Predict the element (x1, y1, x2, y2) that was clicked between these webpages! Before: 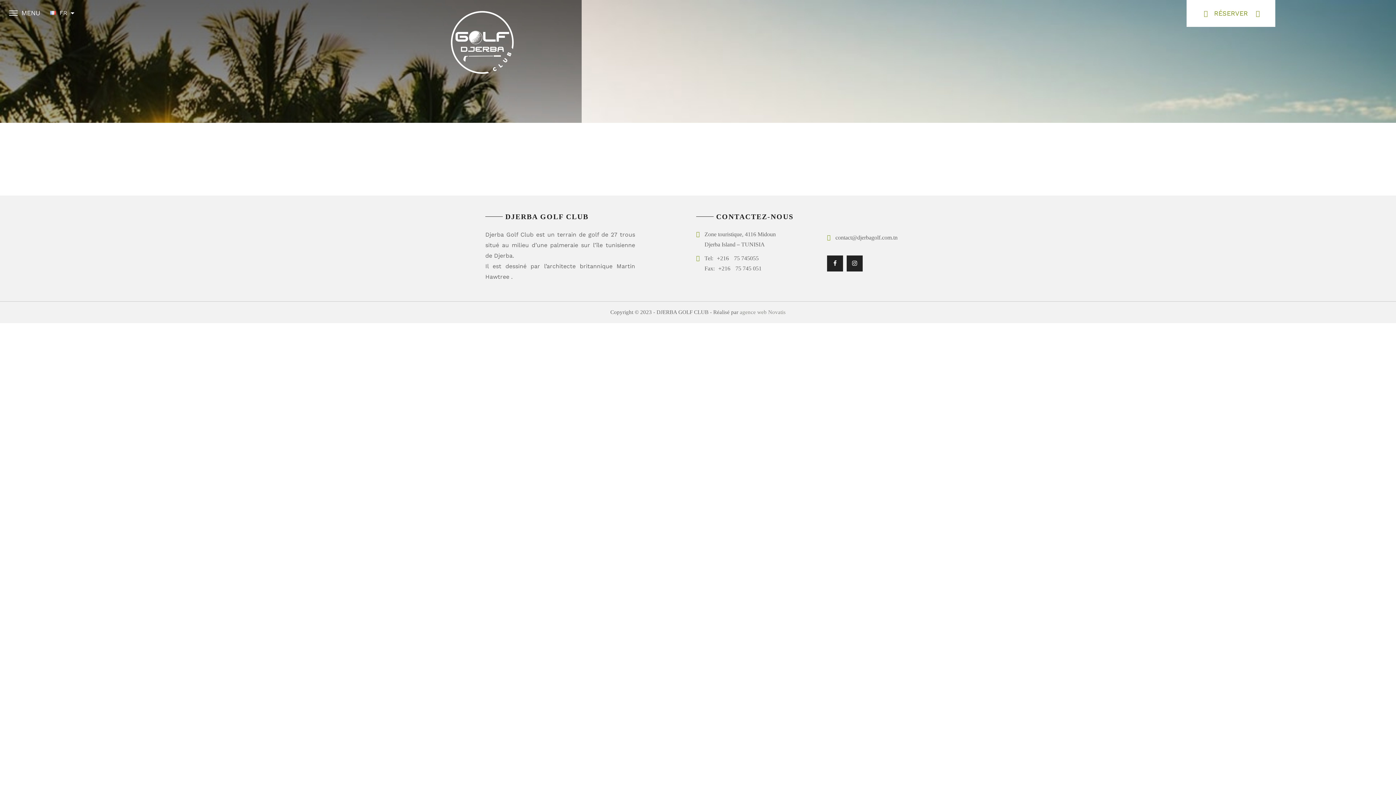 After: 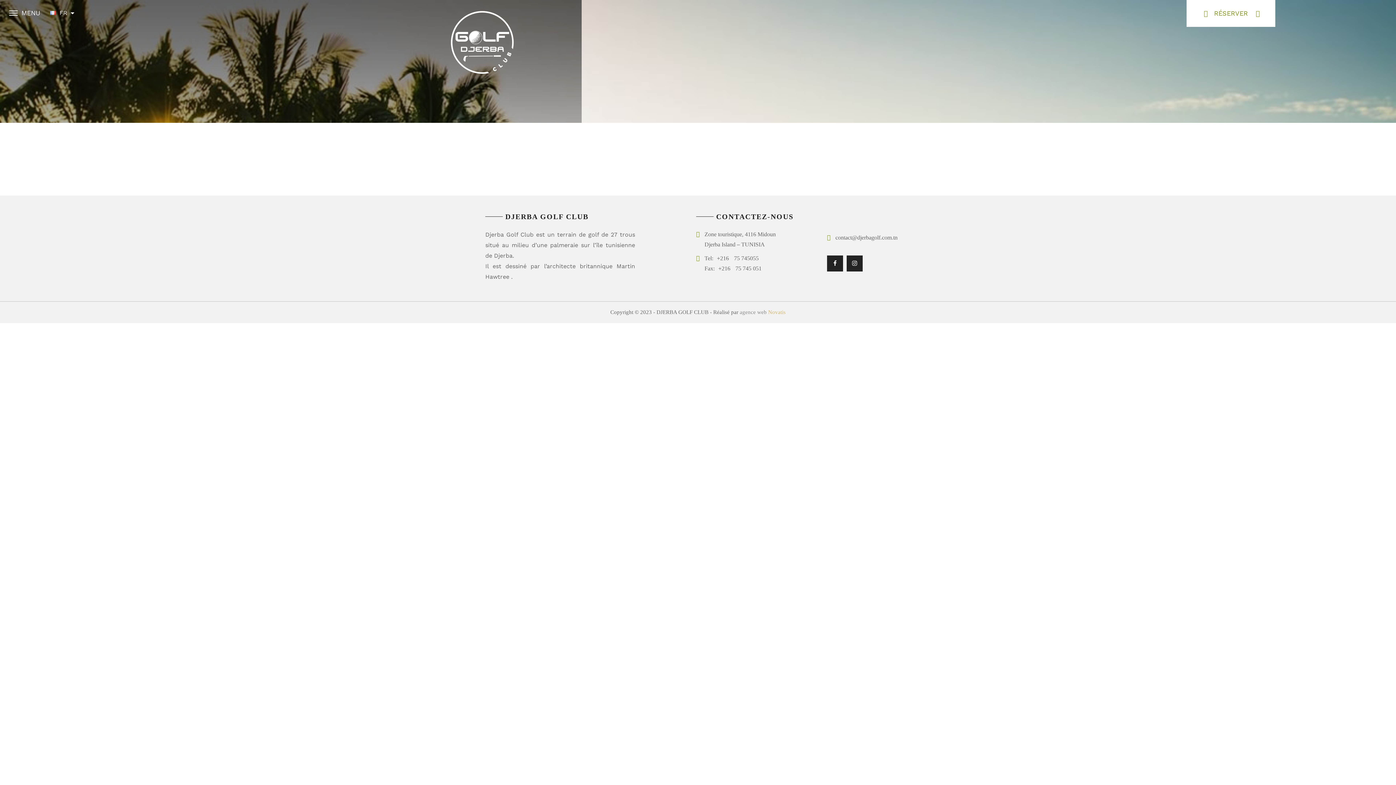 Action: label: Novatis bbox: (768, 309, 785, 315)